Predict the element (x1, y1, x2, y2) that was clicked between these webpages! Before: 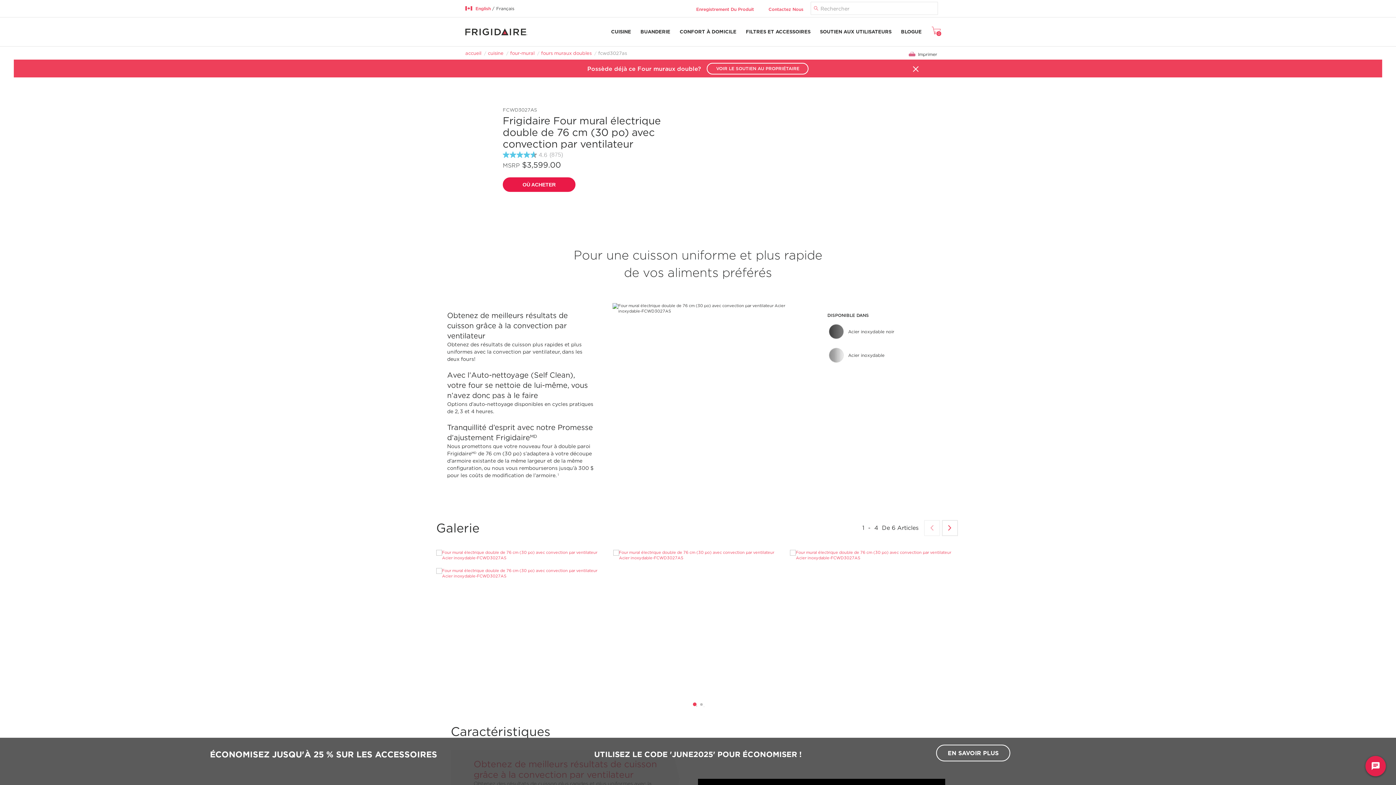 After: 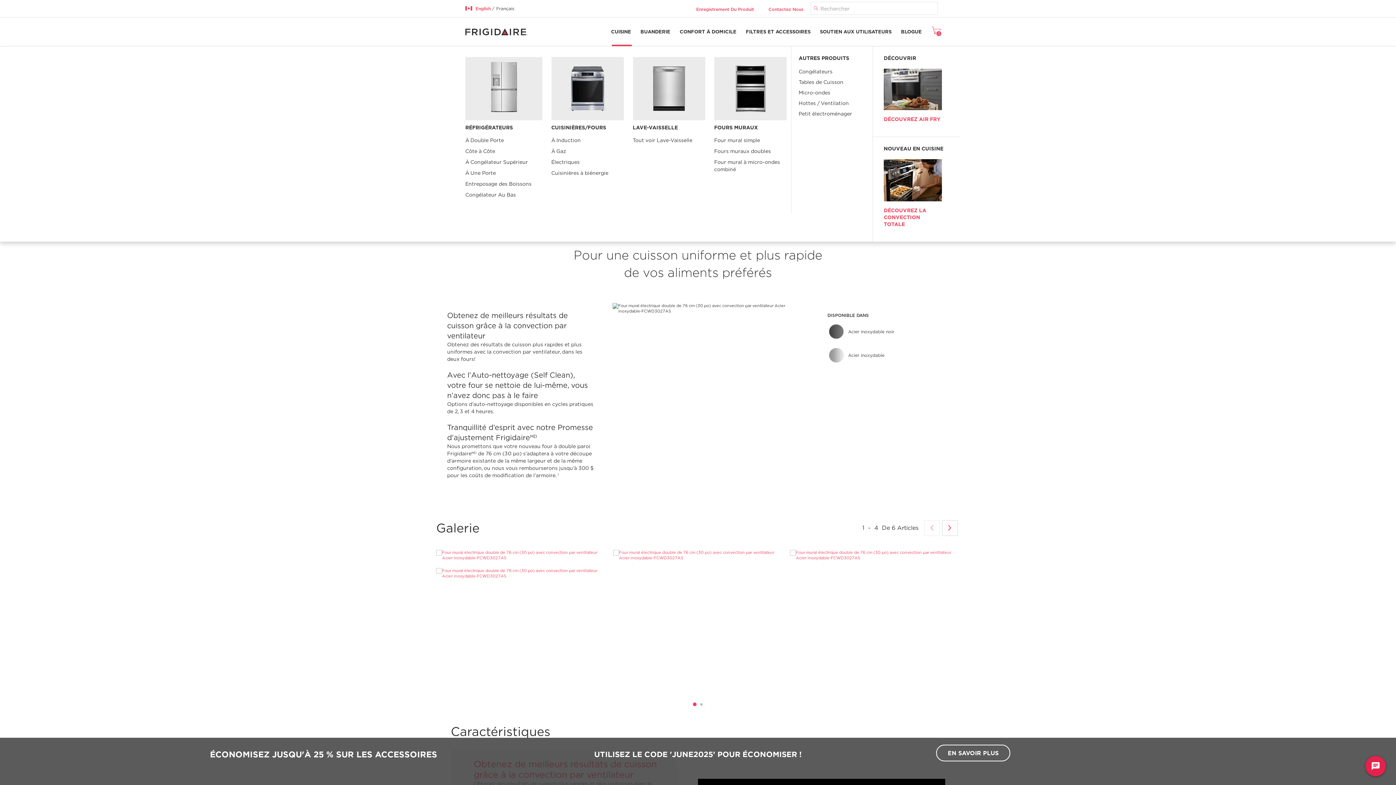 Action: bbox: (611, 17, 631, 46) label: CUISINE